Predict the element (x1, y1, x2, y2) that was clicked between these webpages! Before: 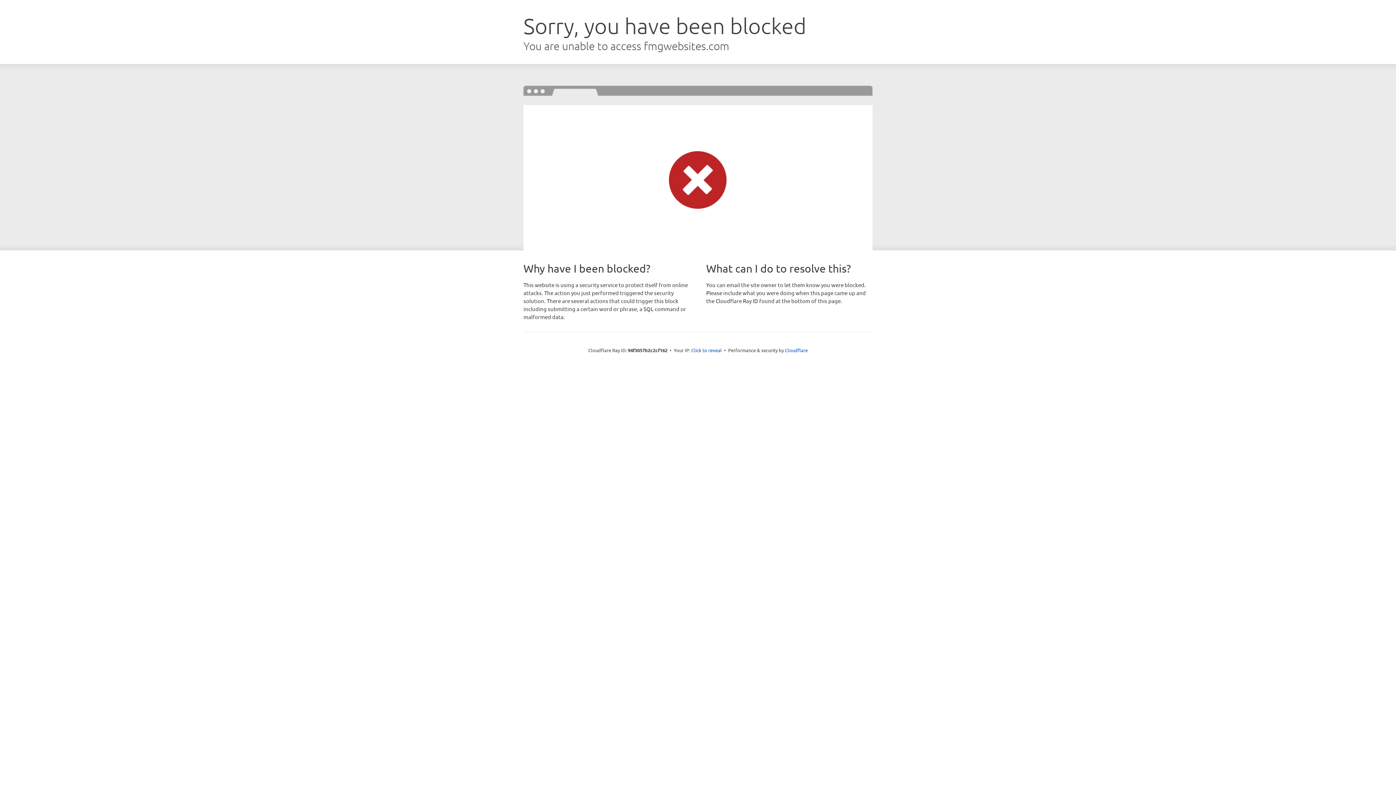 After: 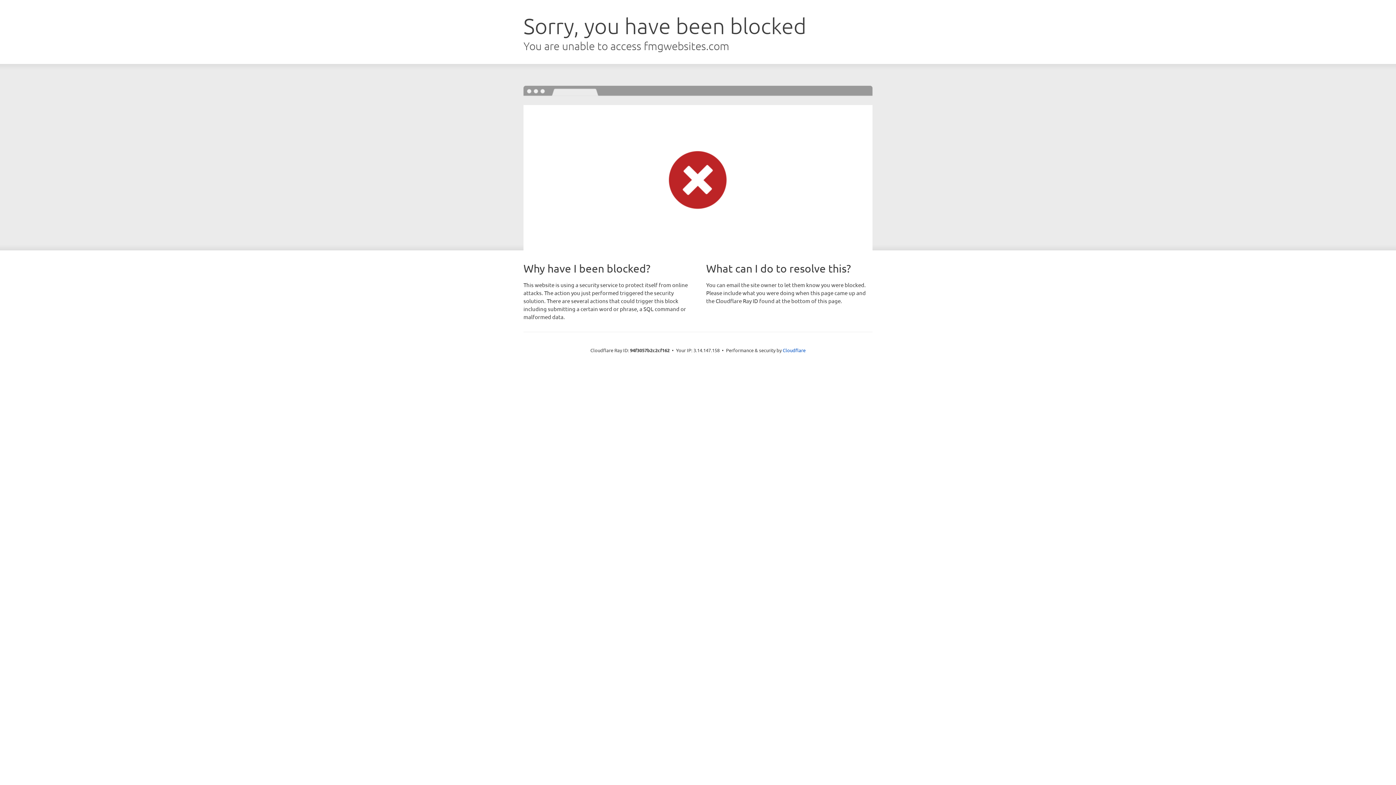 Action: bbox: (691, 346, 722, 353) label: Click to reveal